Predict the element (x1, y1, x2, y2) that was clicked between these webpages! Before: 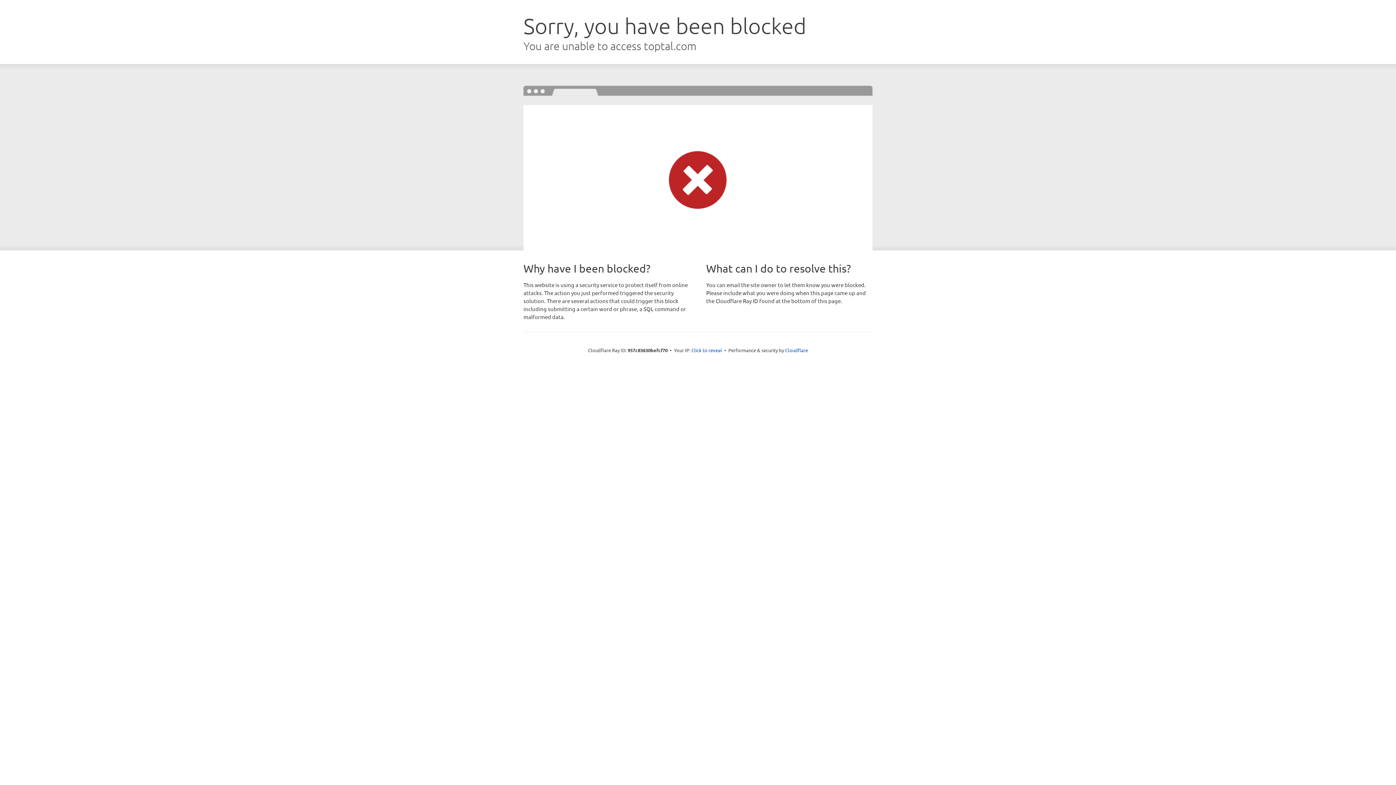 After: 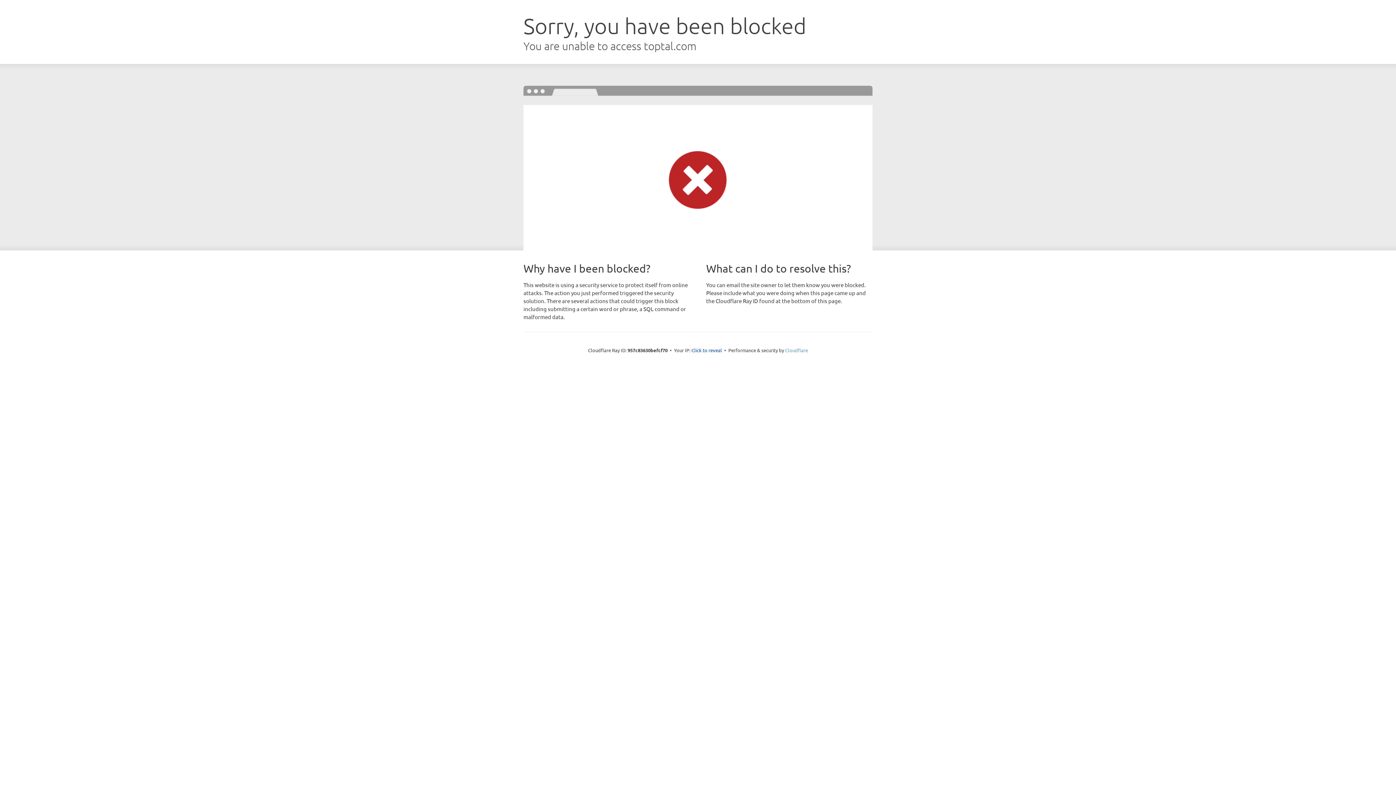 Action: label: Cloudflare bbox: (785, 347, 808, 353)